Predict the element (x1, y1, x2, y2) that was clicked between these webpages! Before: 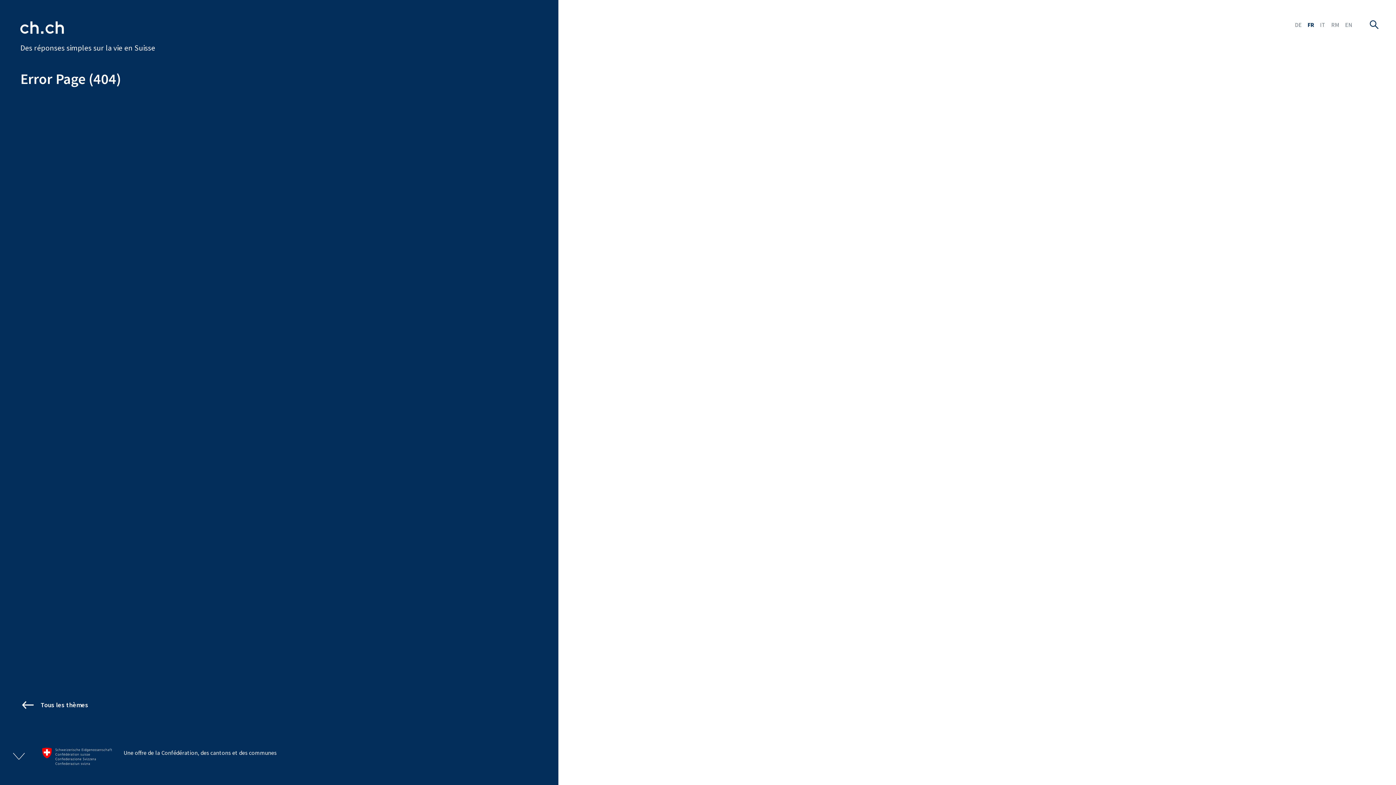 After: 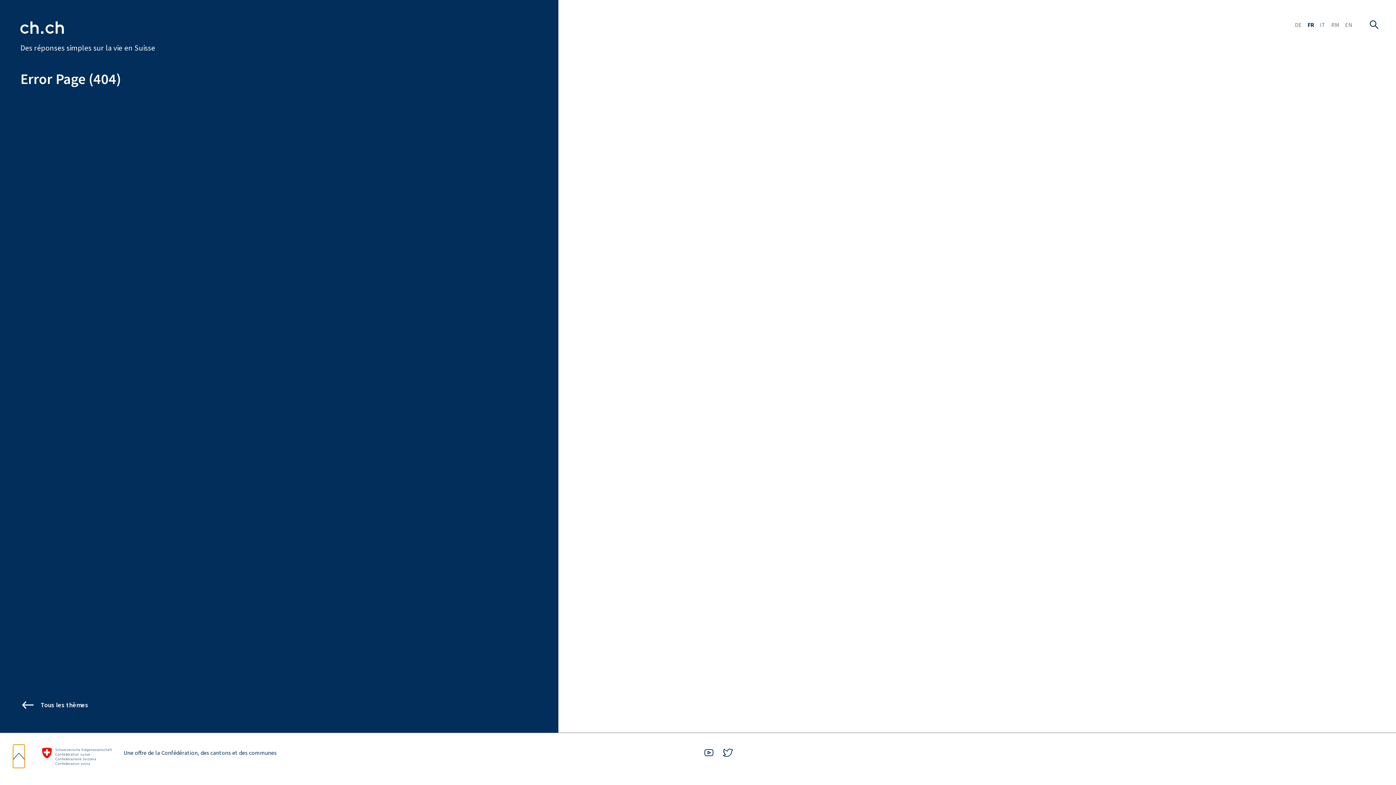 Action: label: Ouvrir/fermer le bas de page bbox: (13, 745, 24, 768)